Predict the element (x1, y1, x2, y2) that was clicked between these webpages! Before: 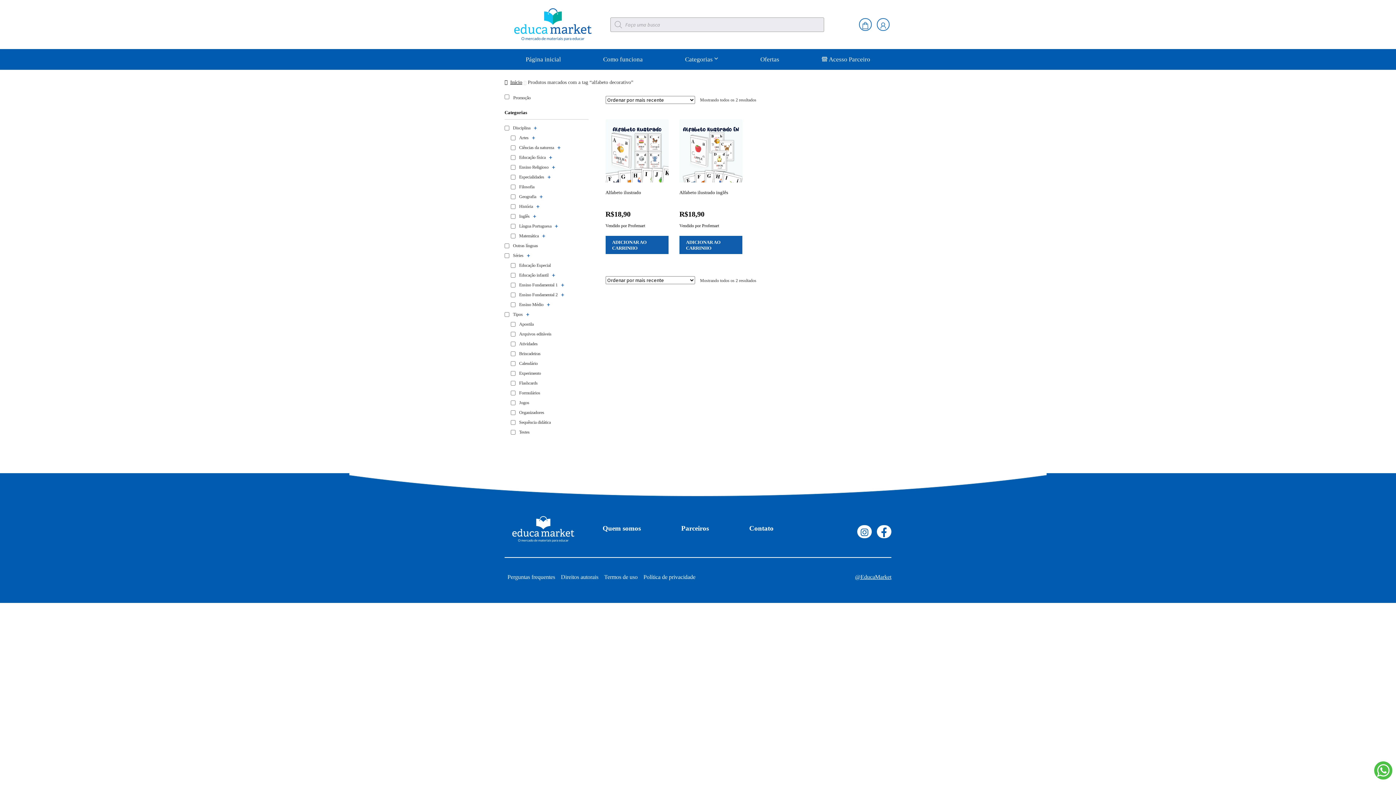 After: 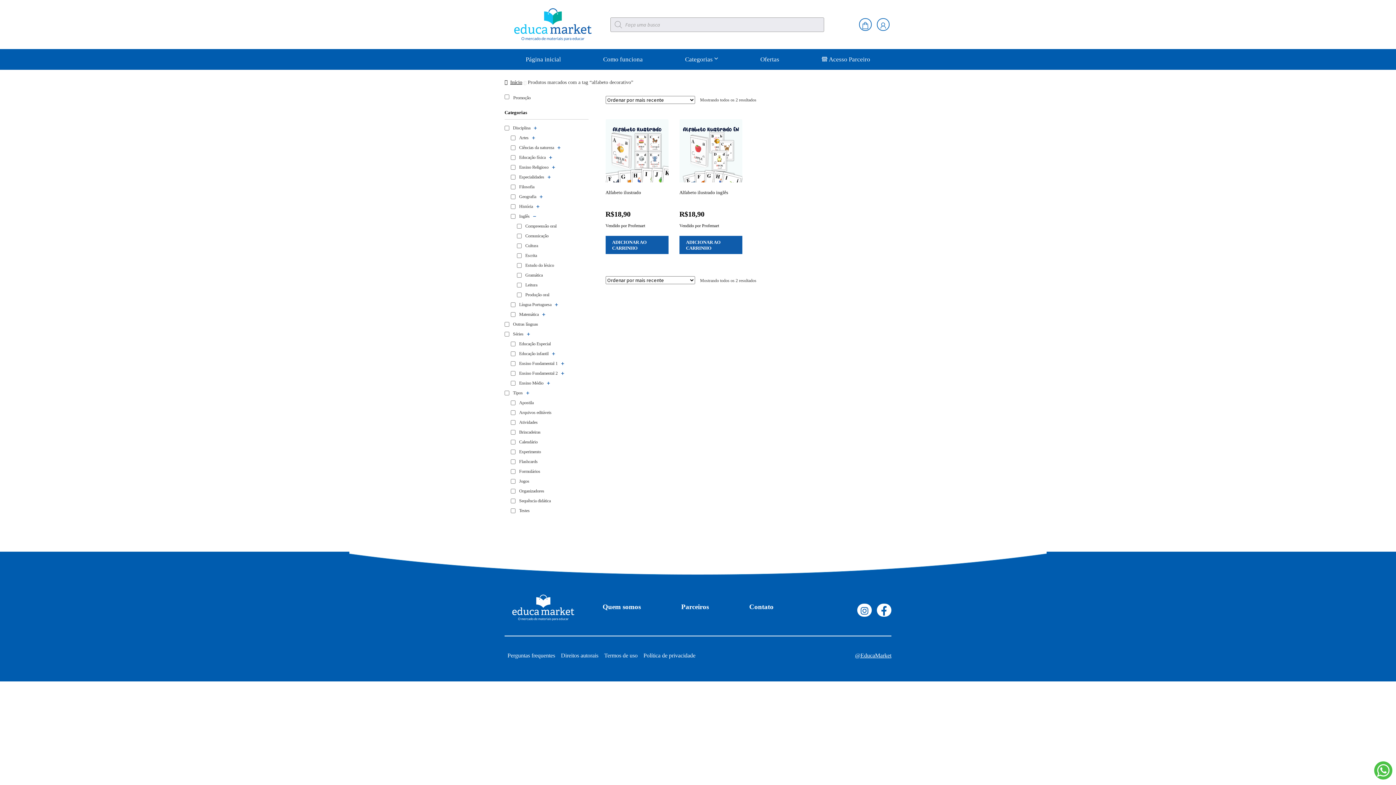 Action: bbox: (532, 214, 537, 219)